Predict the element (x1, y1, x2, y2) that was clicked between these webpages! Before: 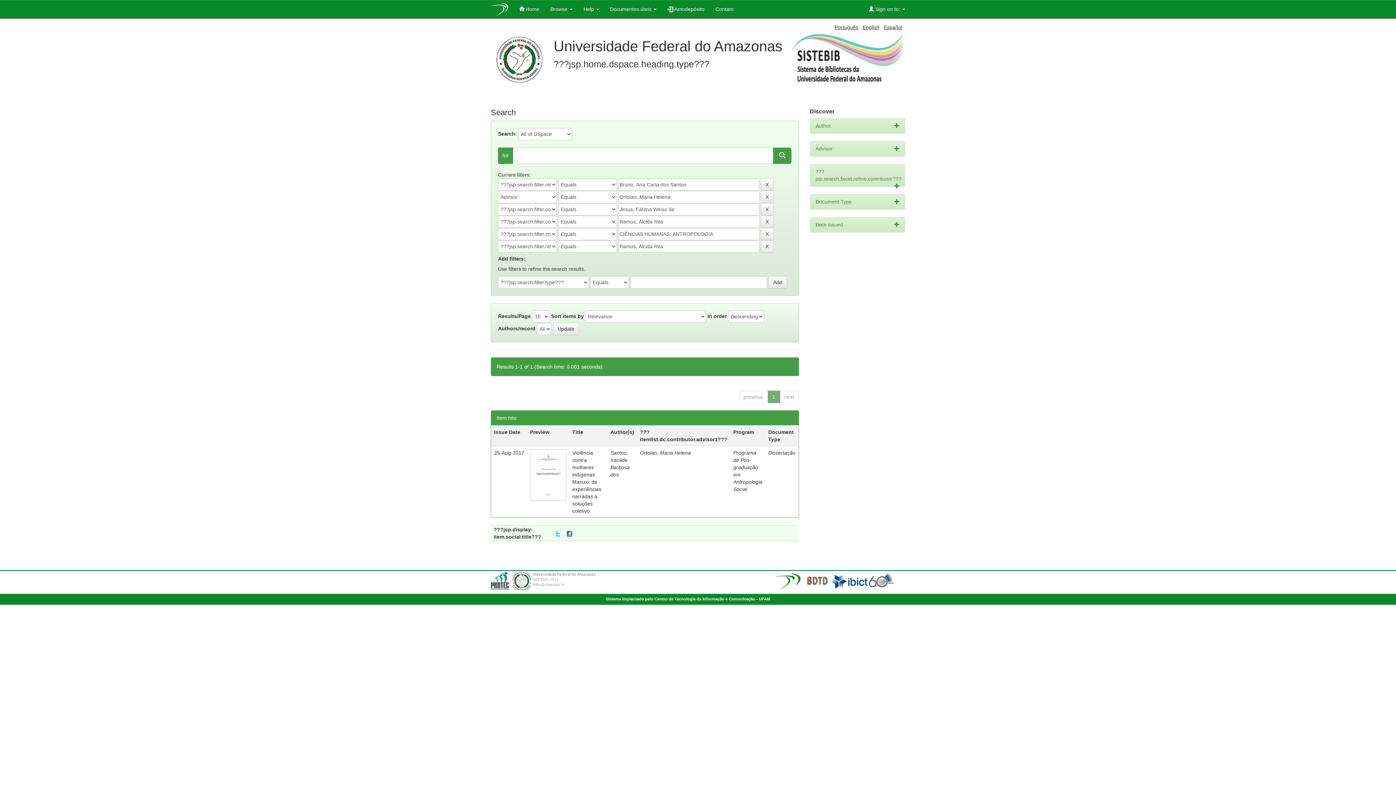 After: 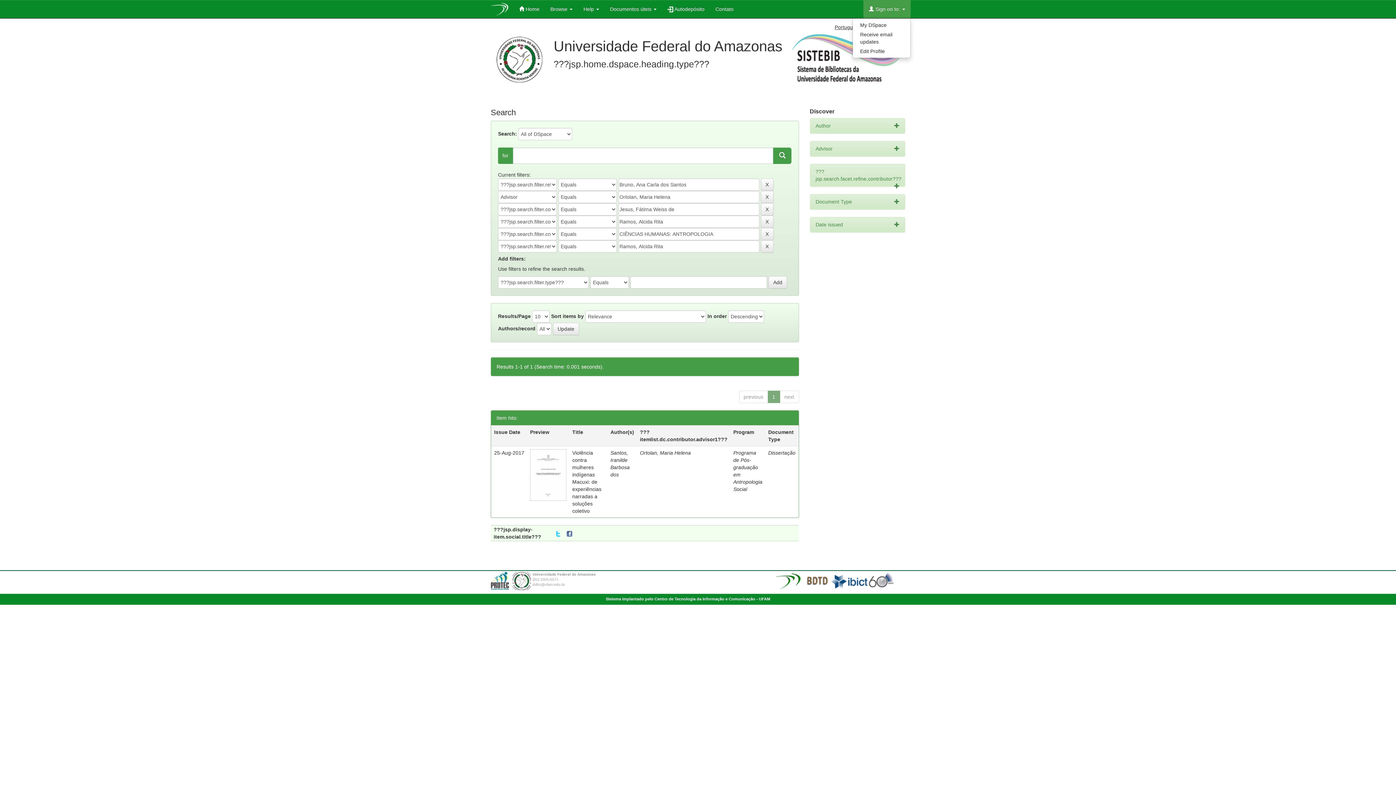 Action: label:  Sign on to:  bbox: (863, 0, 910, 18)